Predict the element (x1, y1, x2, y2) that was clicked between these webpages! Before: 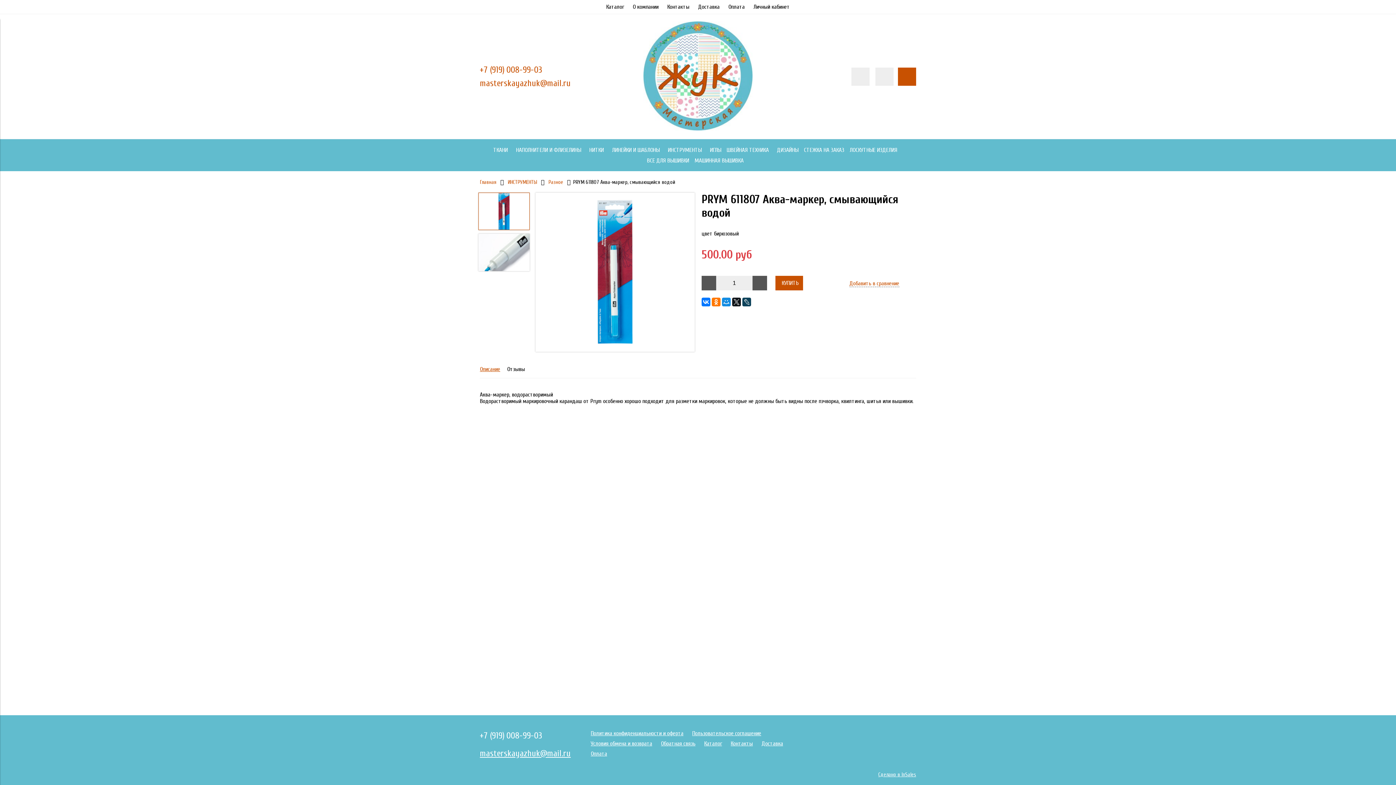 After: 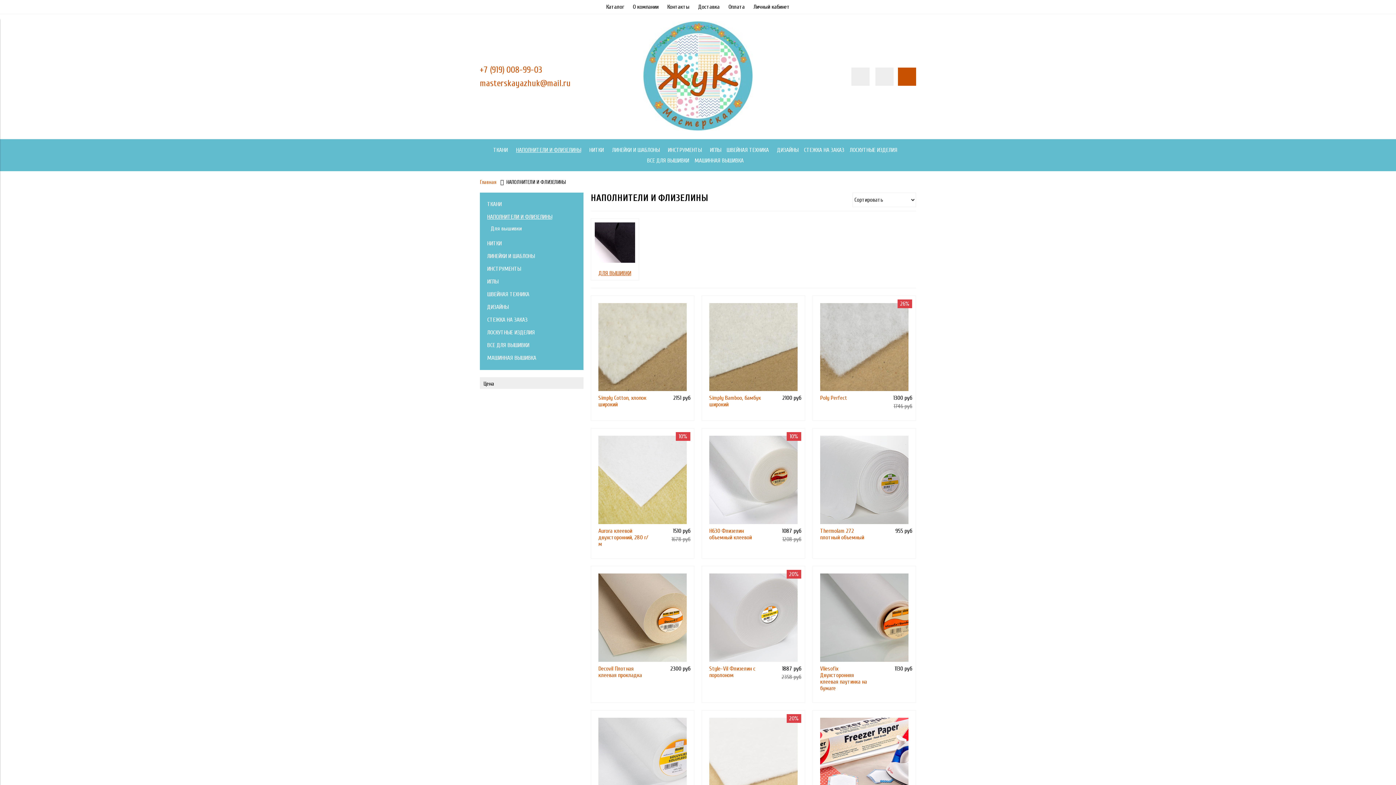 Action: label: НАПОЛНИТЕЛИ И ФЛИЗЕЛИНЫ  bbox: (516, 146, 583, 153)